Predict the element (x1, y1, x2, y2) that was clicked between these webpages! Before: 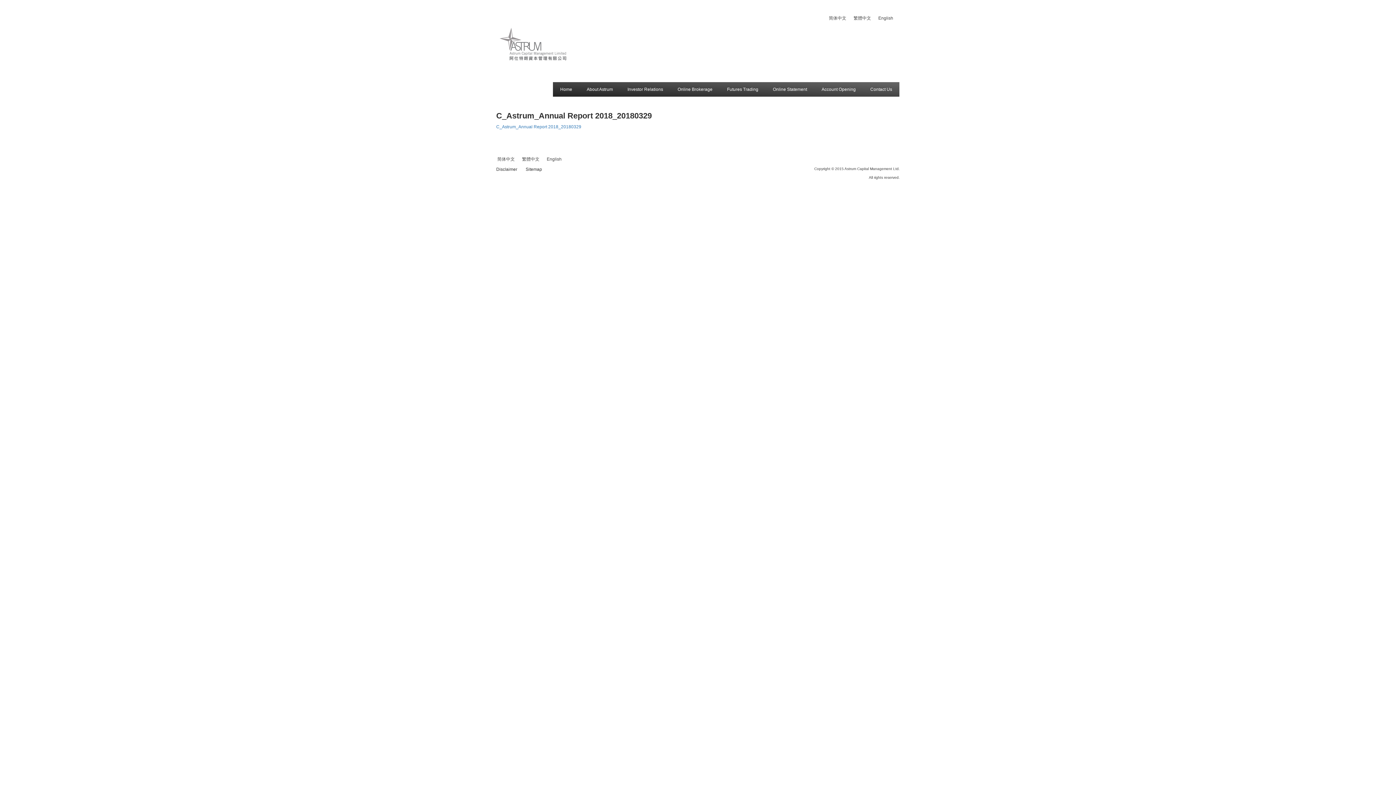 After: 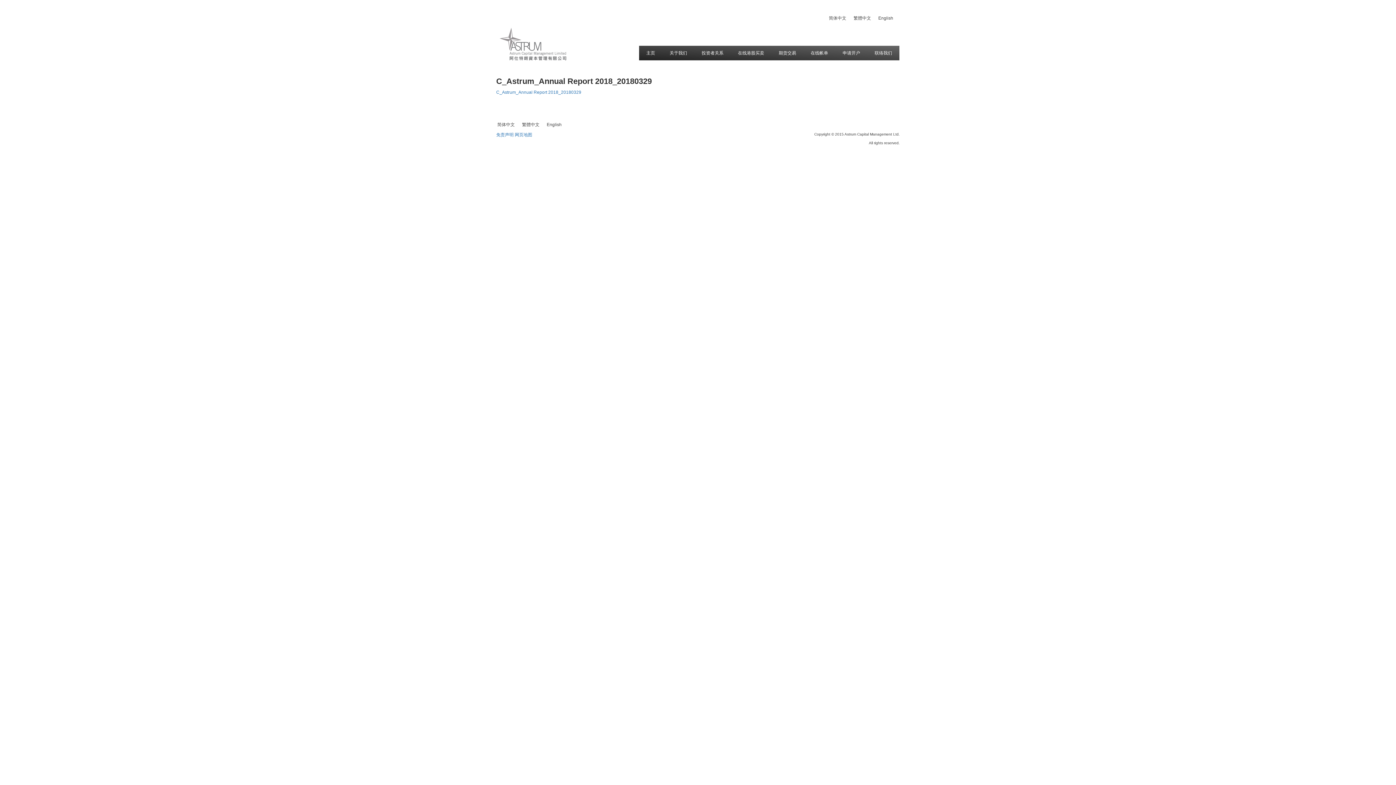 Action: label: 简体中文 bbox: (493, 154, 518, 163)